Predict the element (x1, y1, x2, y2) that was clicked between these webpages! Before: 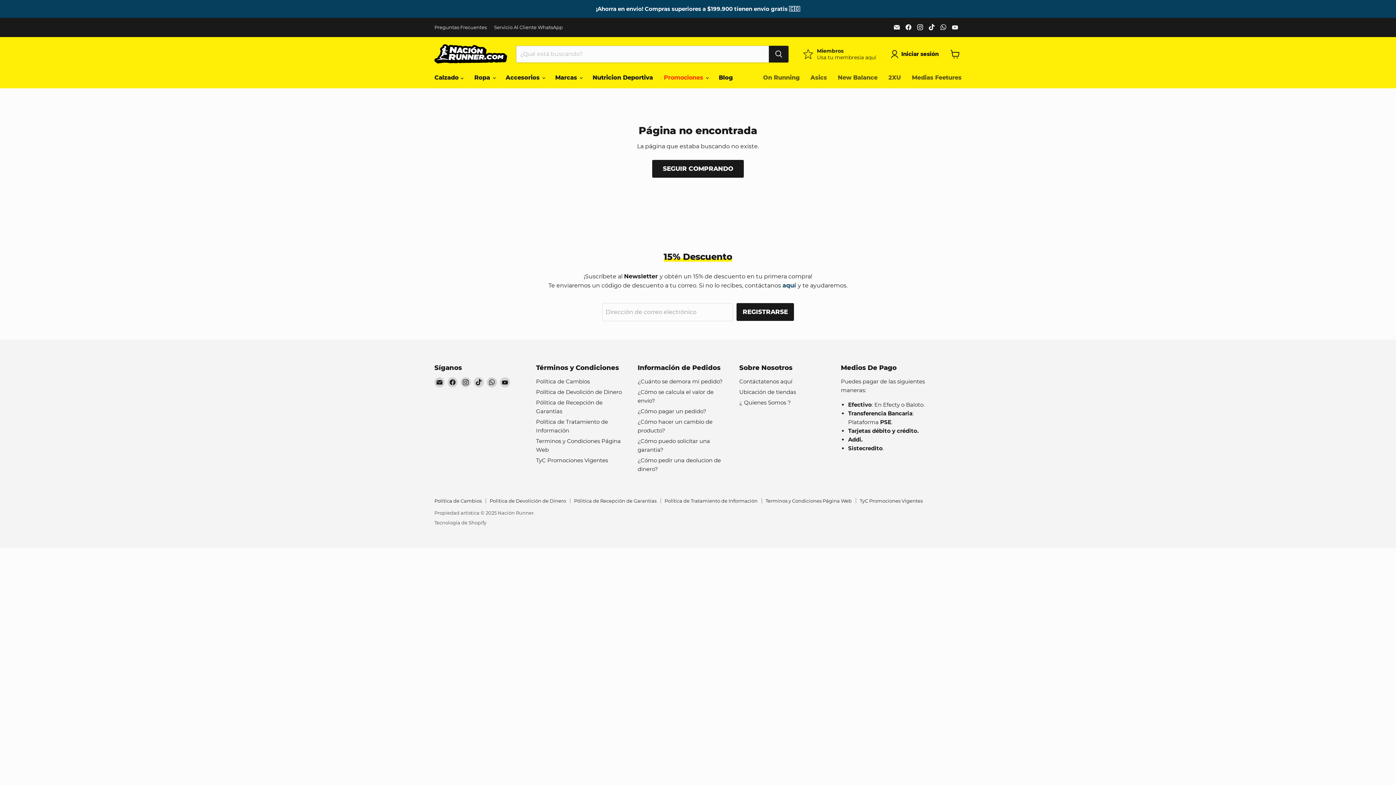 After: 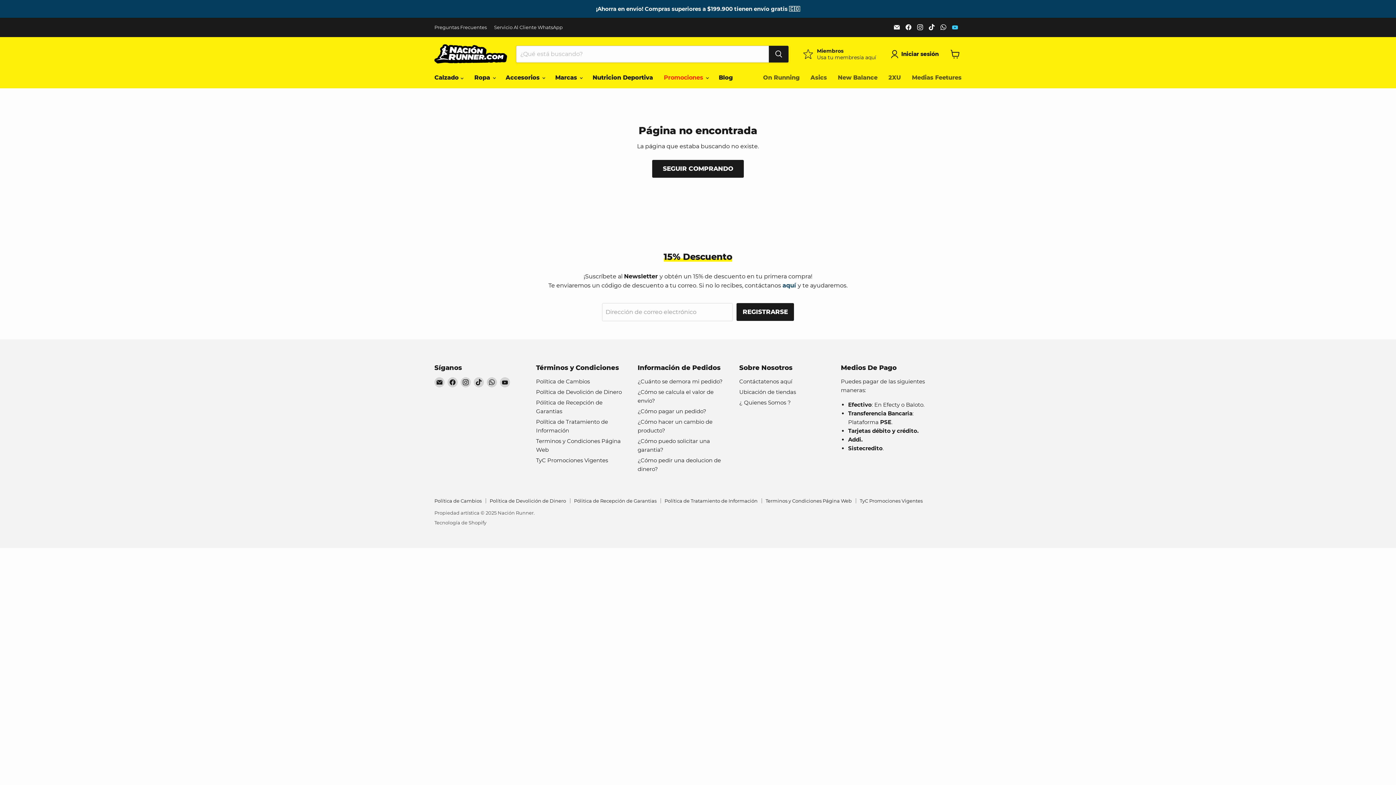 Action: label: Encuéntrenos en YouTube bbox: (950, 22, 960, 32)